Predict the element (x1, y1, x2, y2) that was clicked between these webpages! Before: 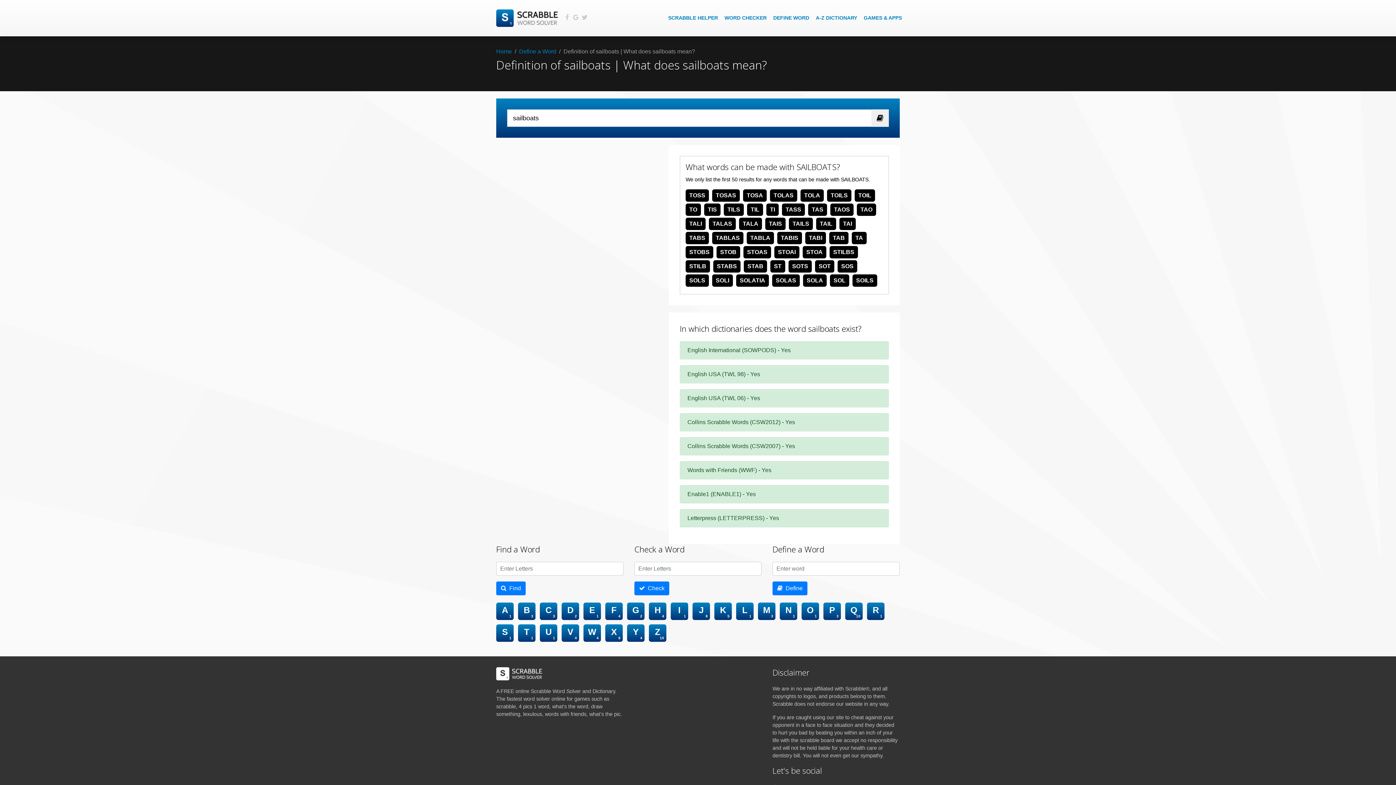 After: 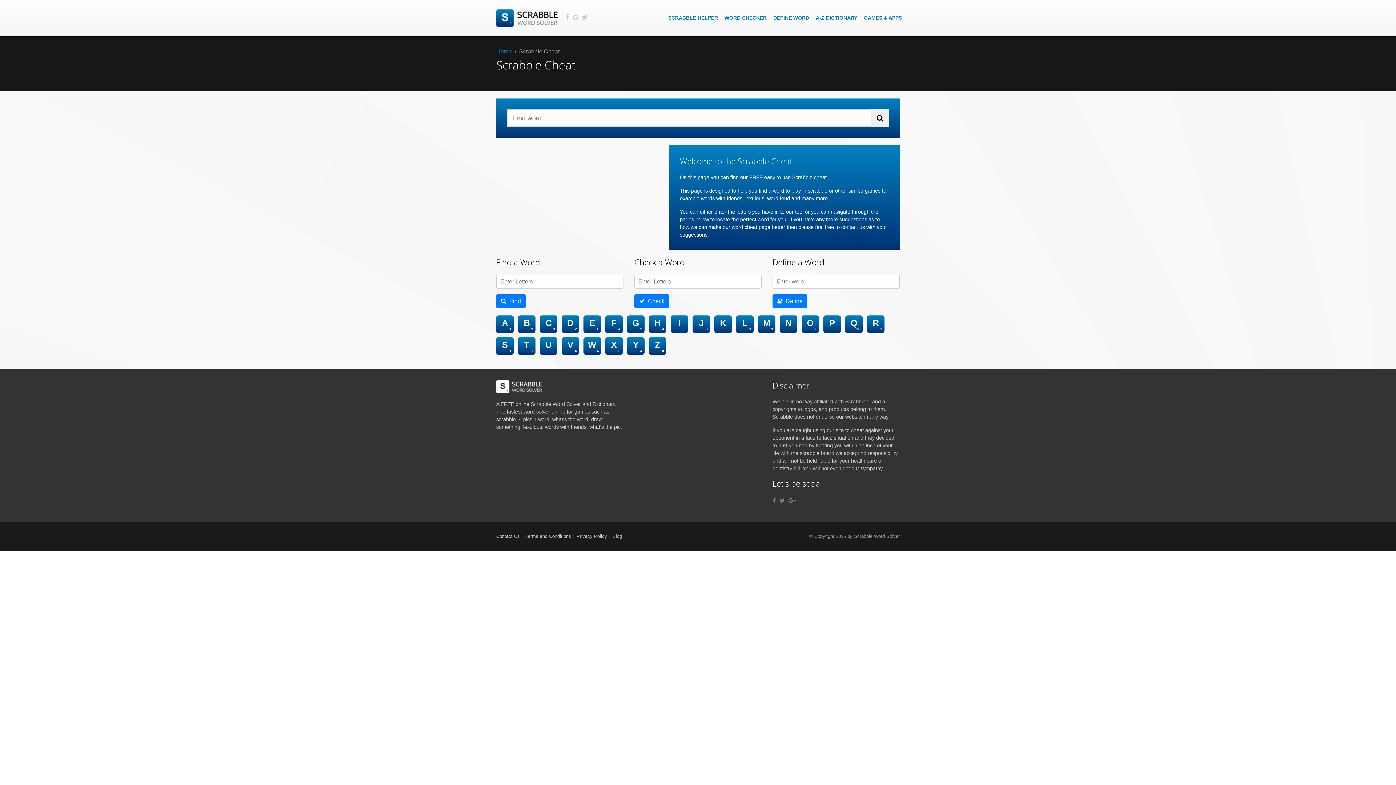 Action: bbox: (665, 12, 721, 23) label: SCRABBLE HELPER